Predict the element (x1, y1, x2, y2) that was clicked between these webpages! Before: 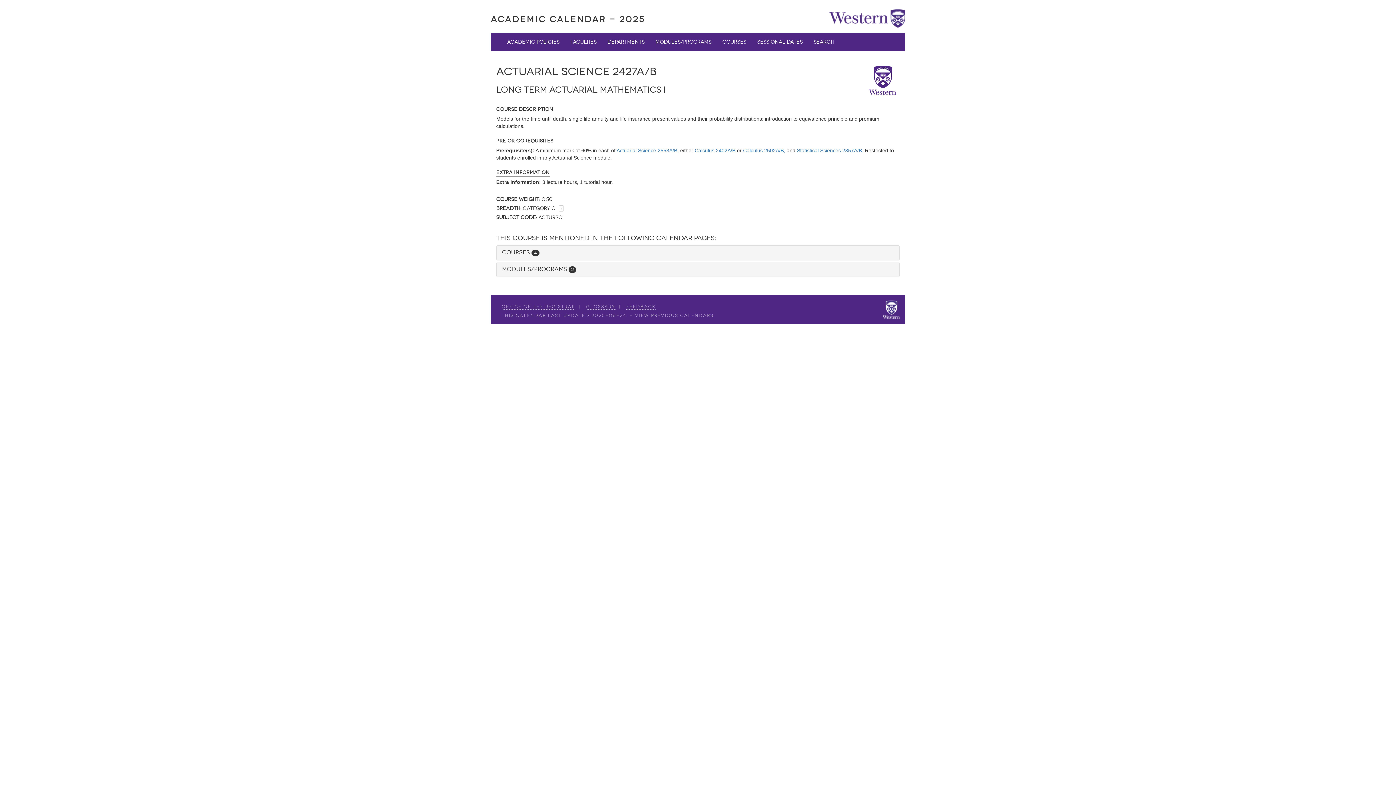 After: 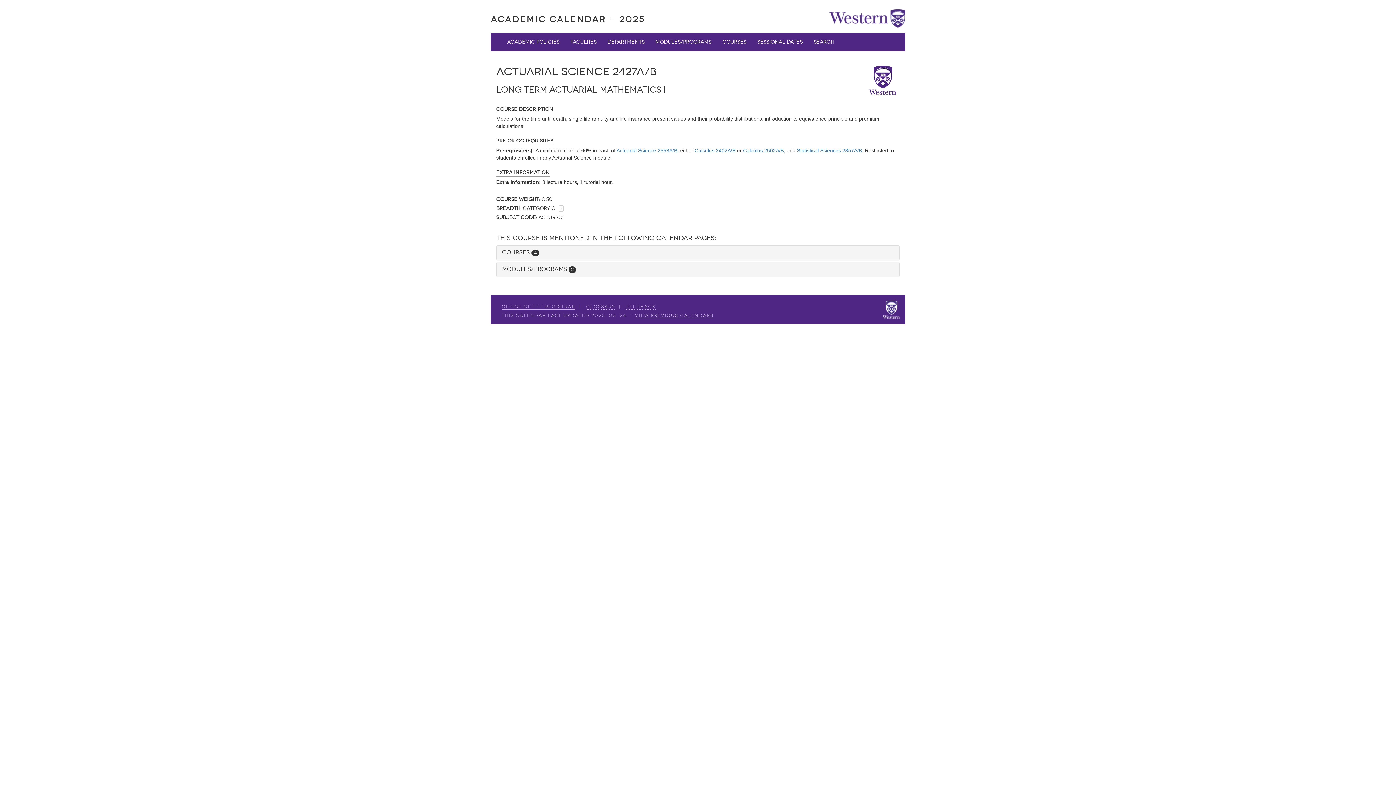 Action: bbox: (501, 304, 575, 309) label: Office of the Registrar